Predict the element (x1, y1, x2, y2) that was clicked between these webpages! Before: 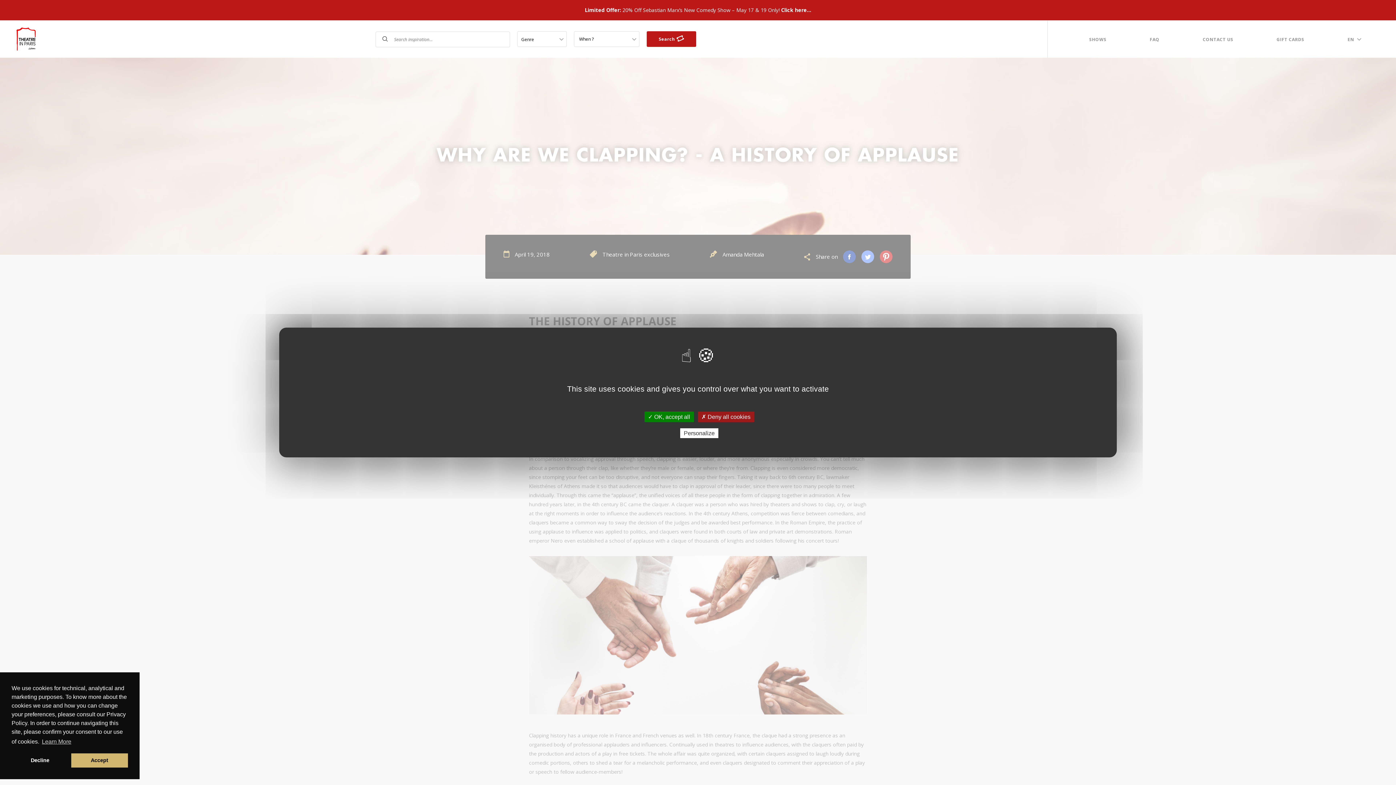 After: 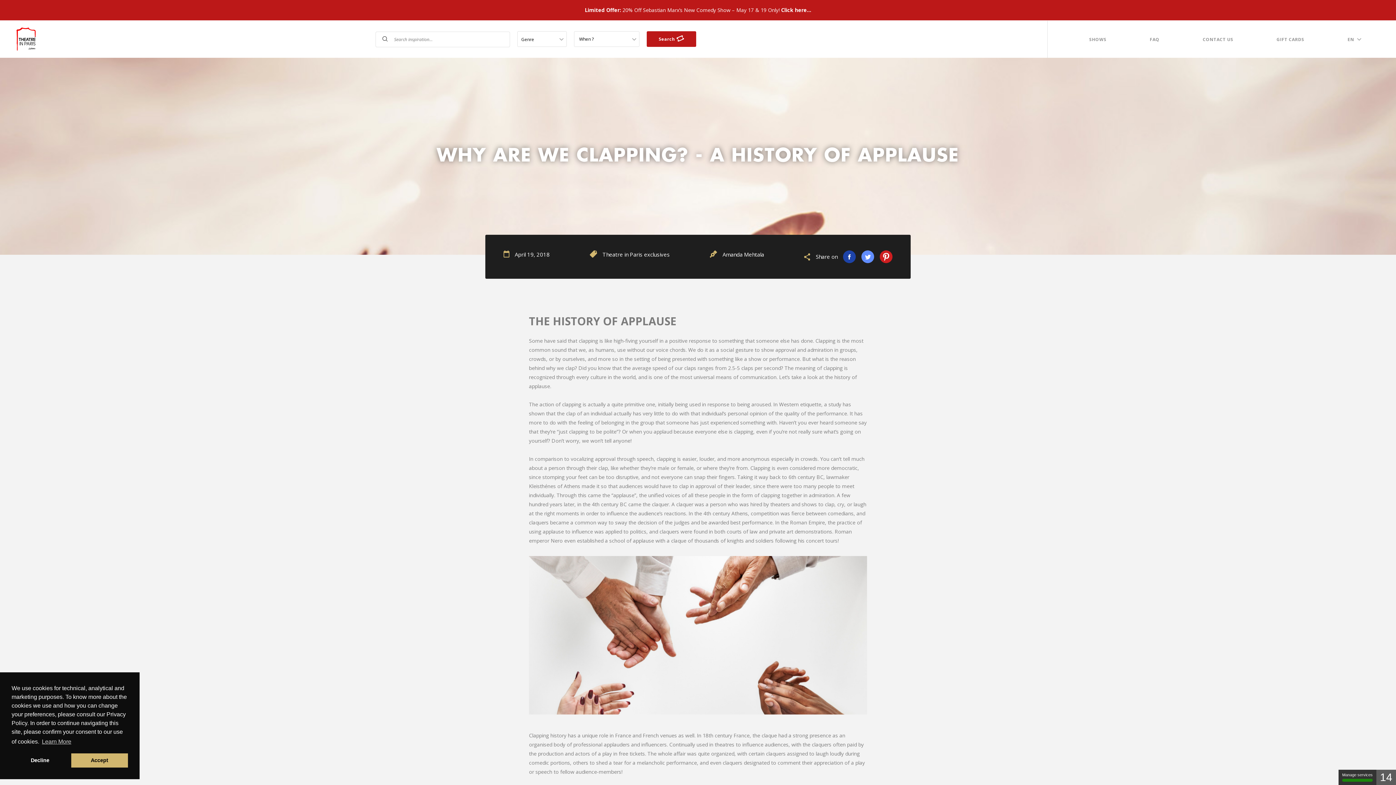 Action: label: ✓ OK, accept all bbox: (644, 411, 694, 422)